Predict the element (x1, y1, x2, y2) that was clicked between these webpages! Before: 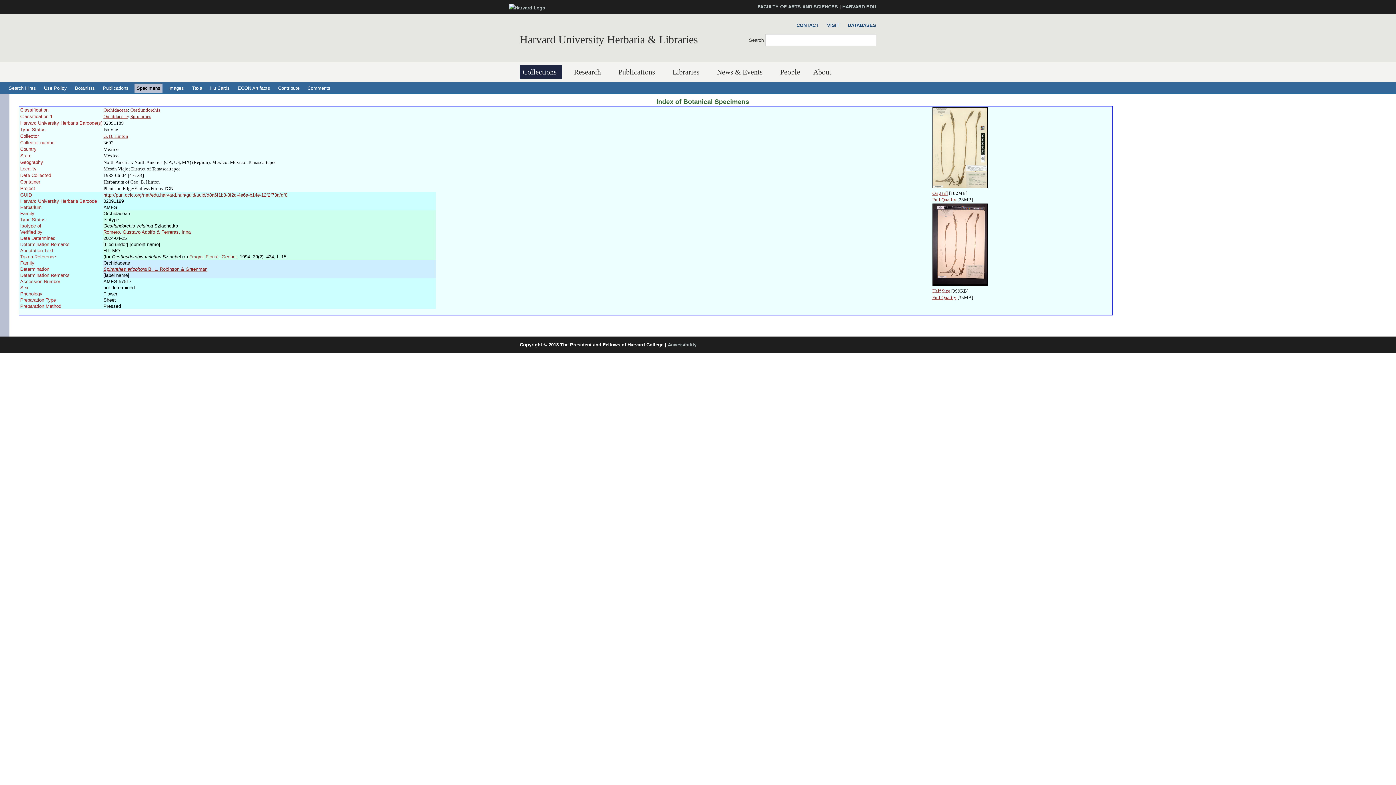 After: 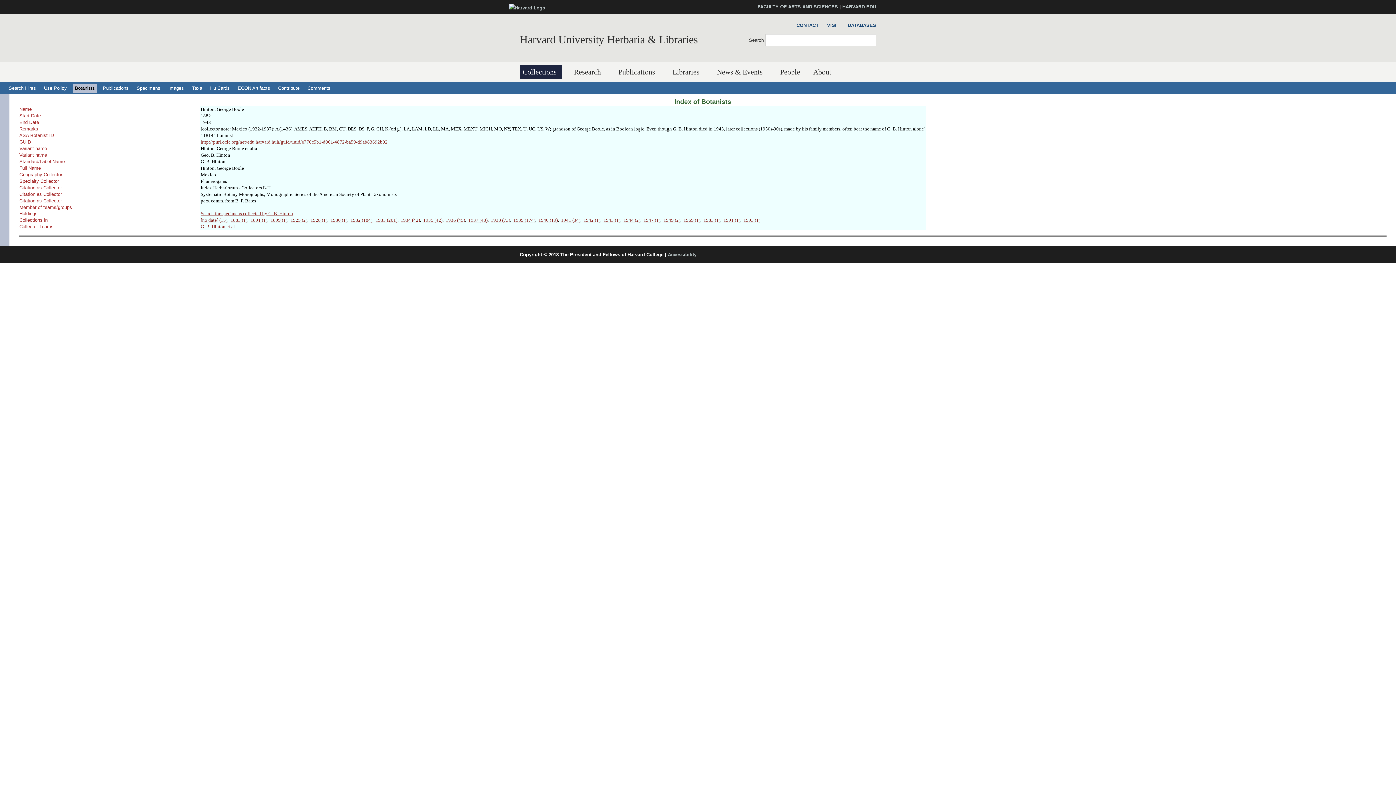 Action: label: G. B. Hinton bbox: (103, 133, 128, 138)